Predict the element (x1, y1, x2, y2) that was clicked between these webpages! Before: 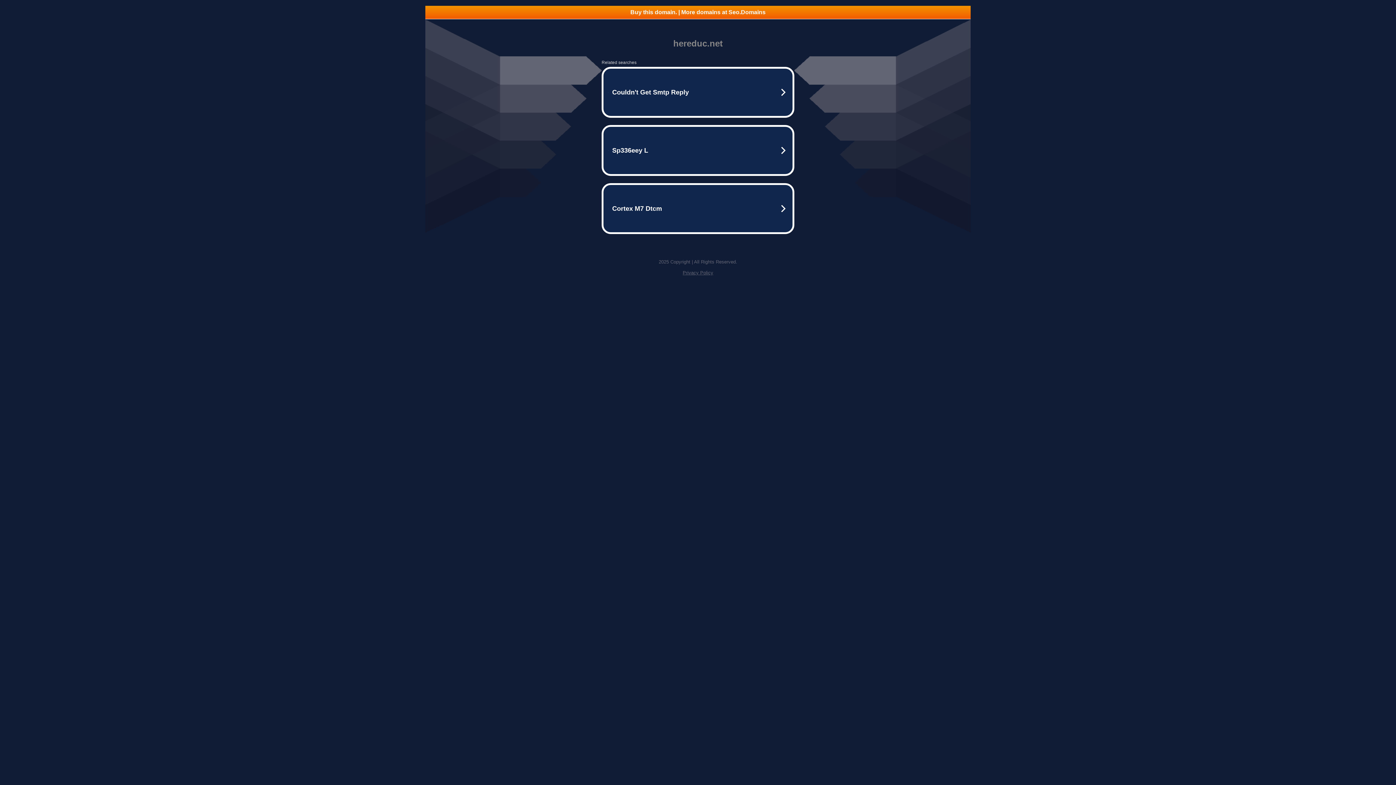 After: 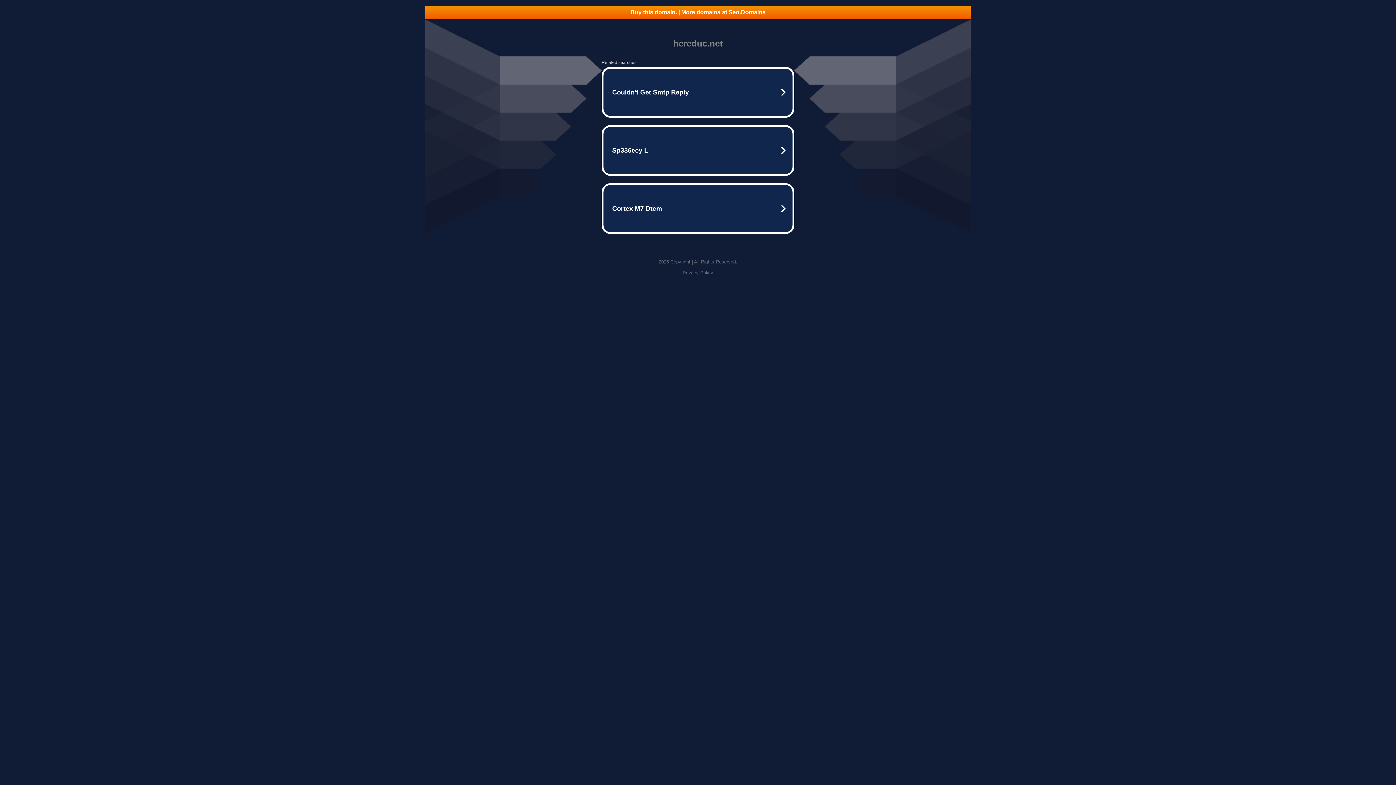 Action: label: Buy this domain. | More domains at Seo.Domains bbox: (425, 5, 970, 18)